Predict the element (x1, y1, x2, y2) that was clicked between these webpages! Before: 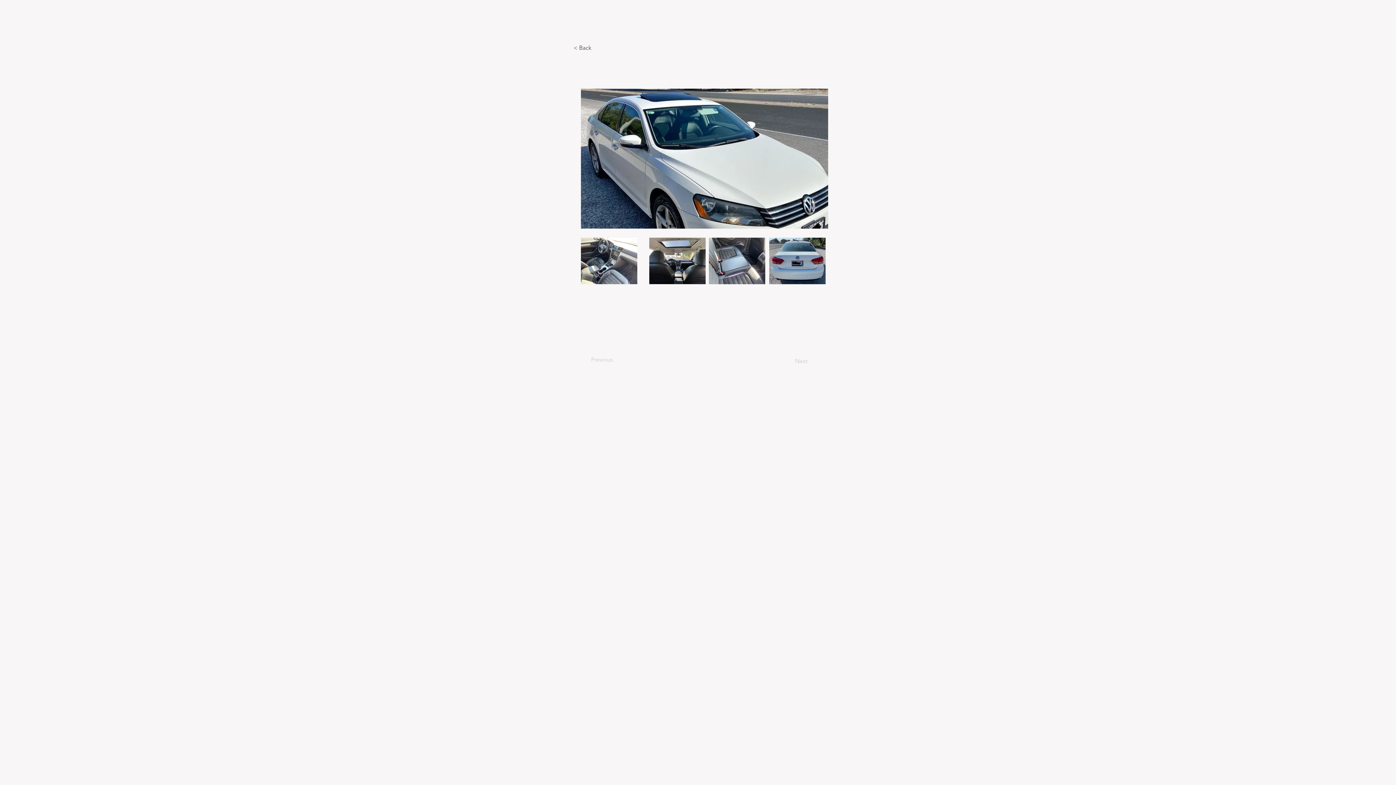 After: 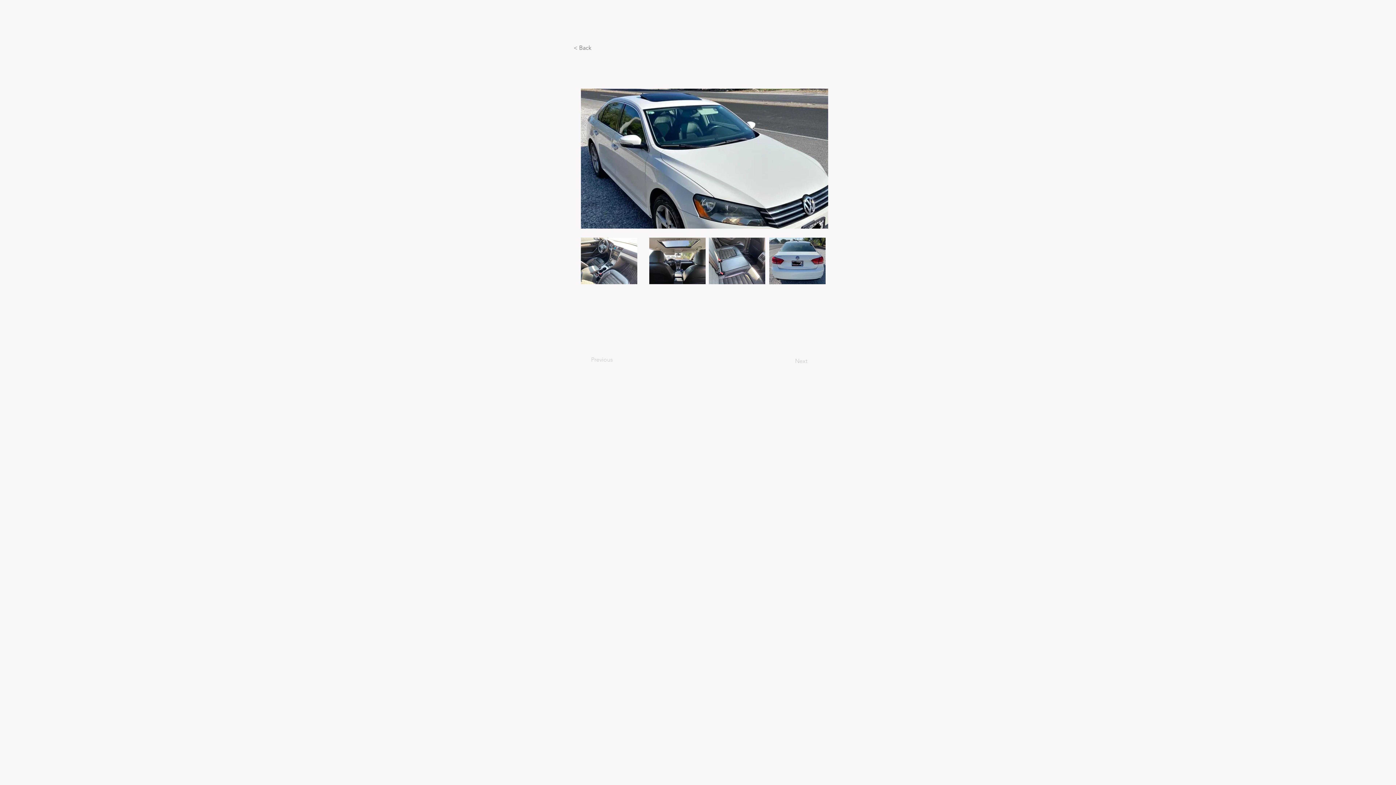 Action: bbox: (573, 40, 621, 55) label: < Back